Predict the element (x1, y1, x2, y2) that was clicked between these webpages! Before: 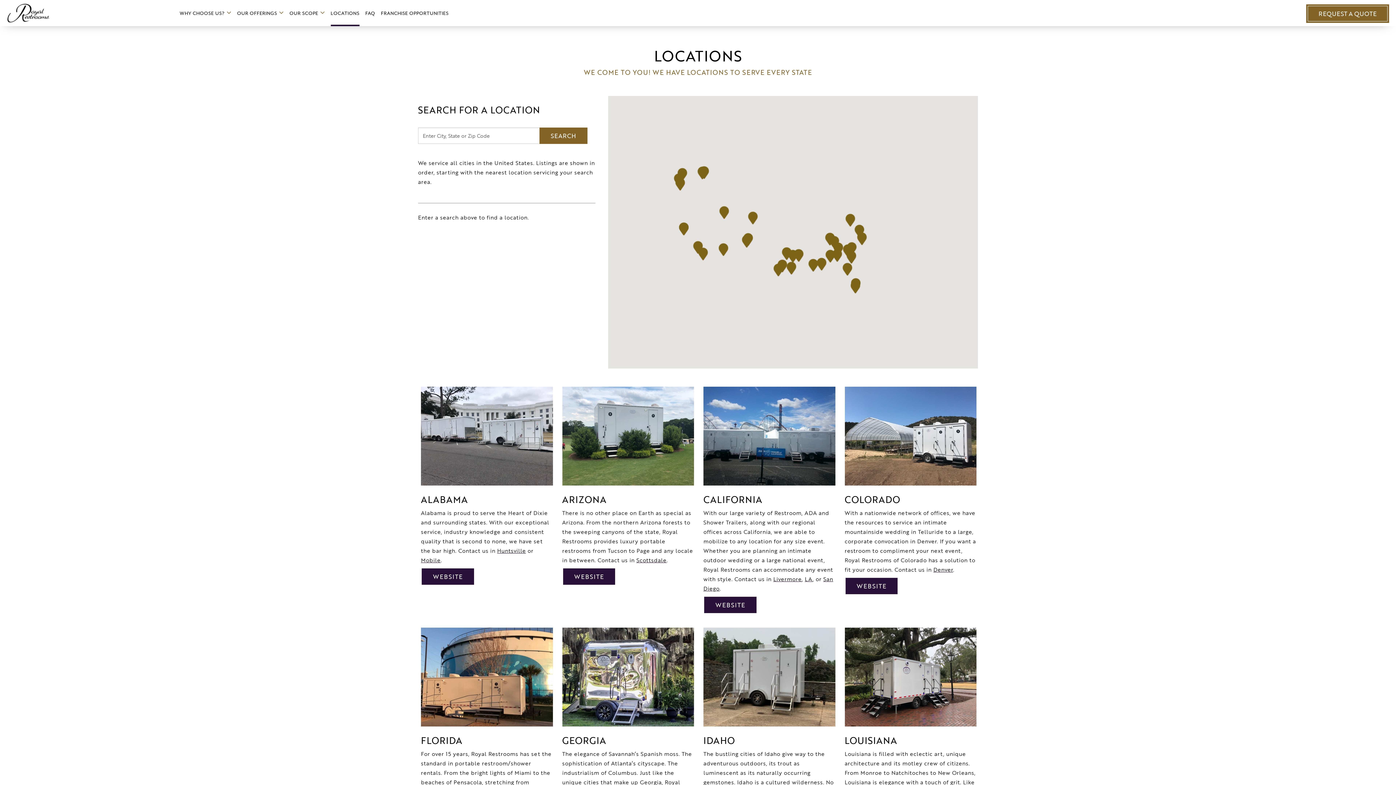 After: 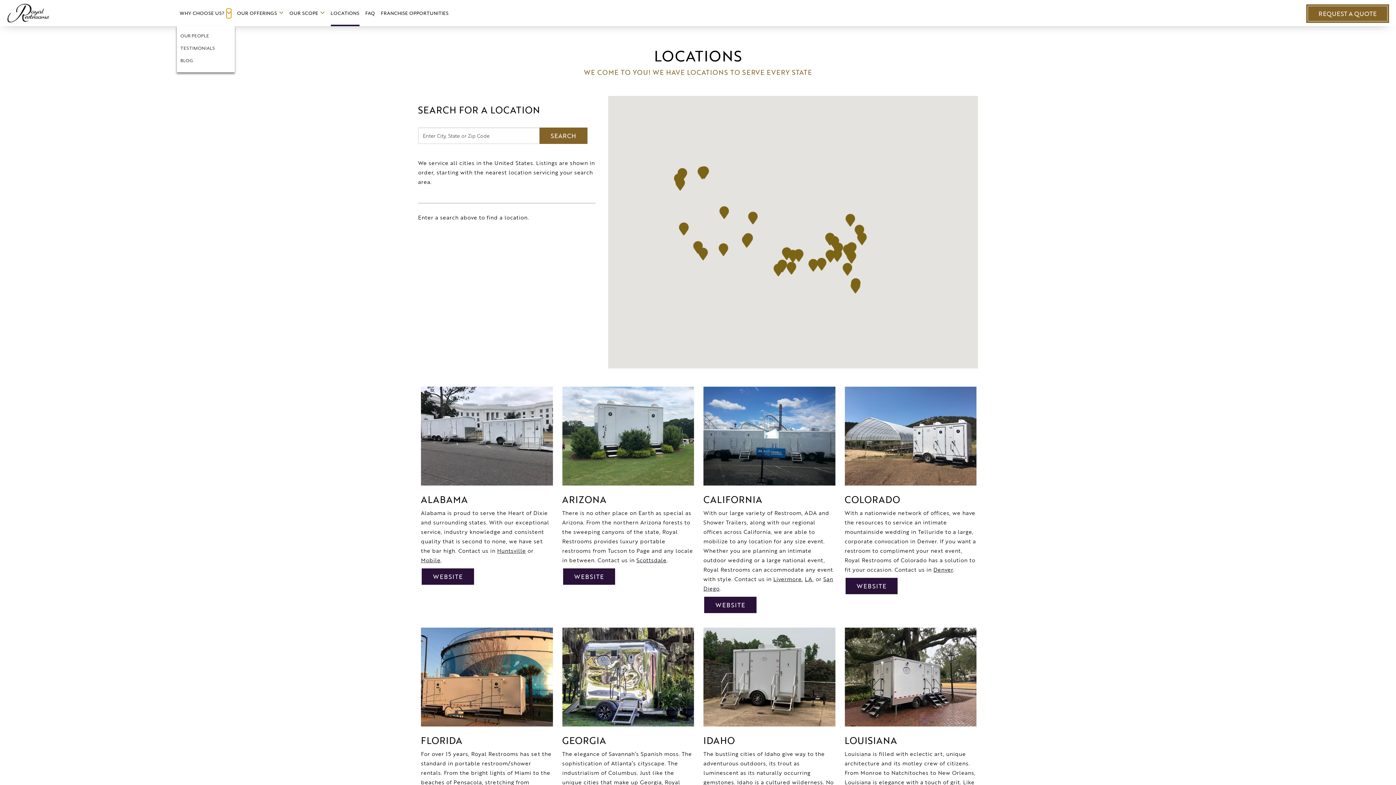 Action: bbox: (226, 8, 231, 18) label: open sub menu